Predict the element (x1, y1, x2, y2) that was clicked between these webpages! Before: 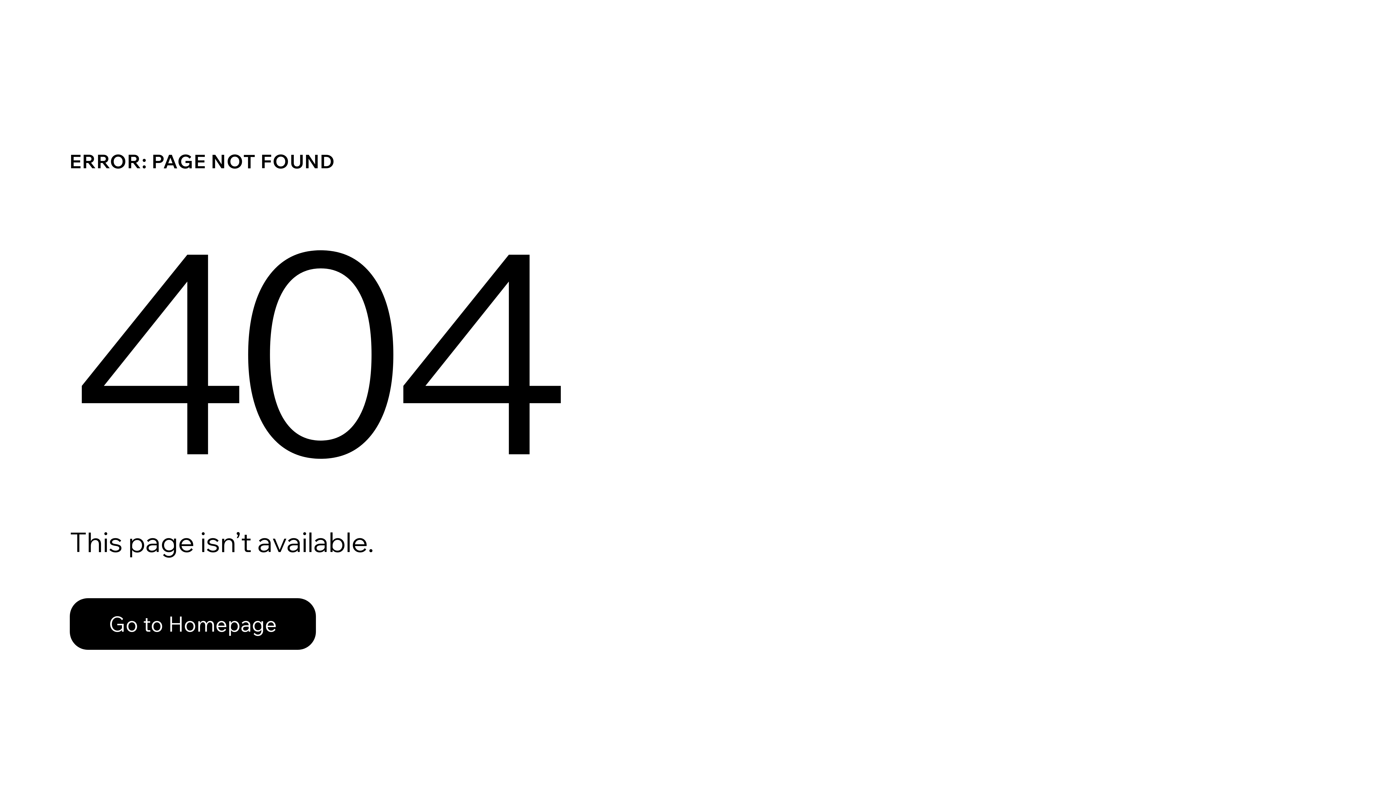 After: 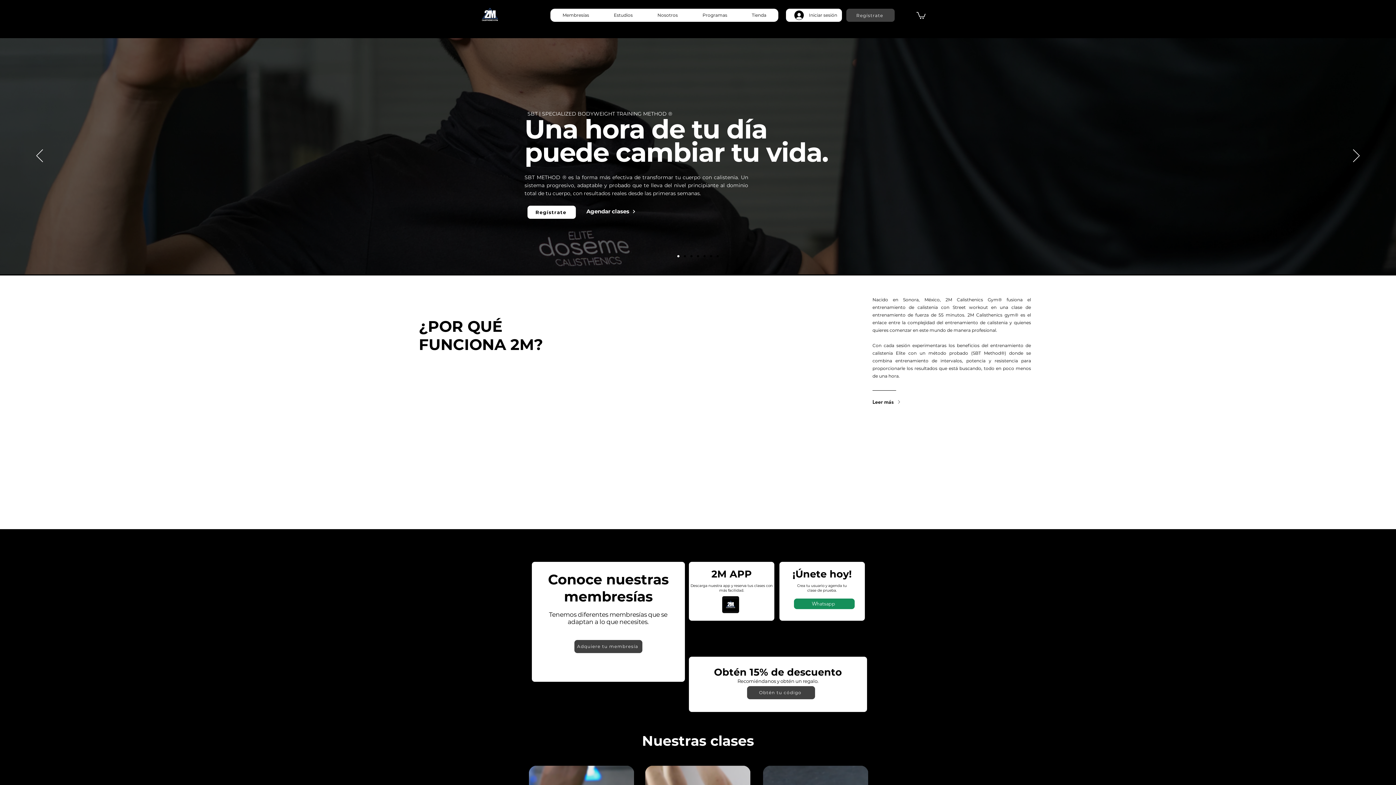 Action: bbox: (69, 582, 768, 659) label: Go to Homepage